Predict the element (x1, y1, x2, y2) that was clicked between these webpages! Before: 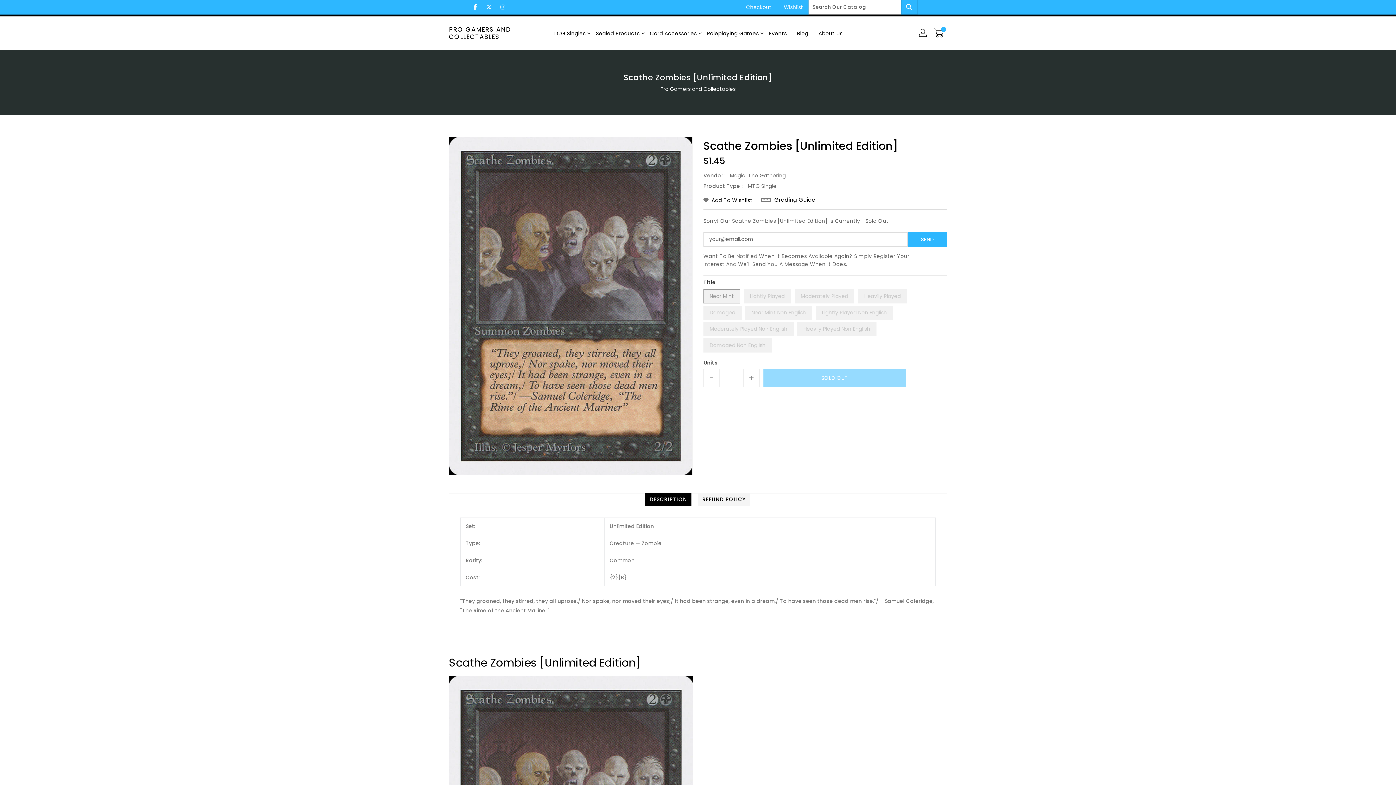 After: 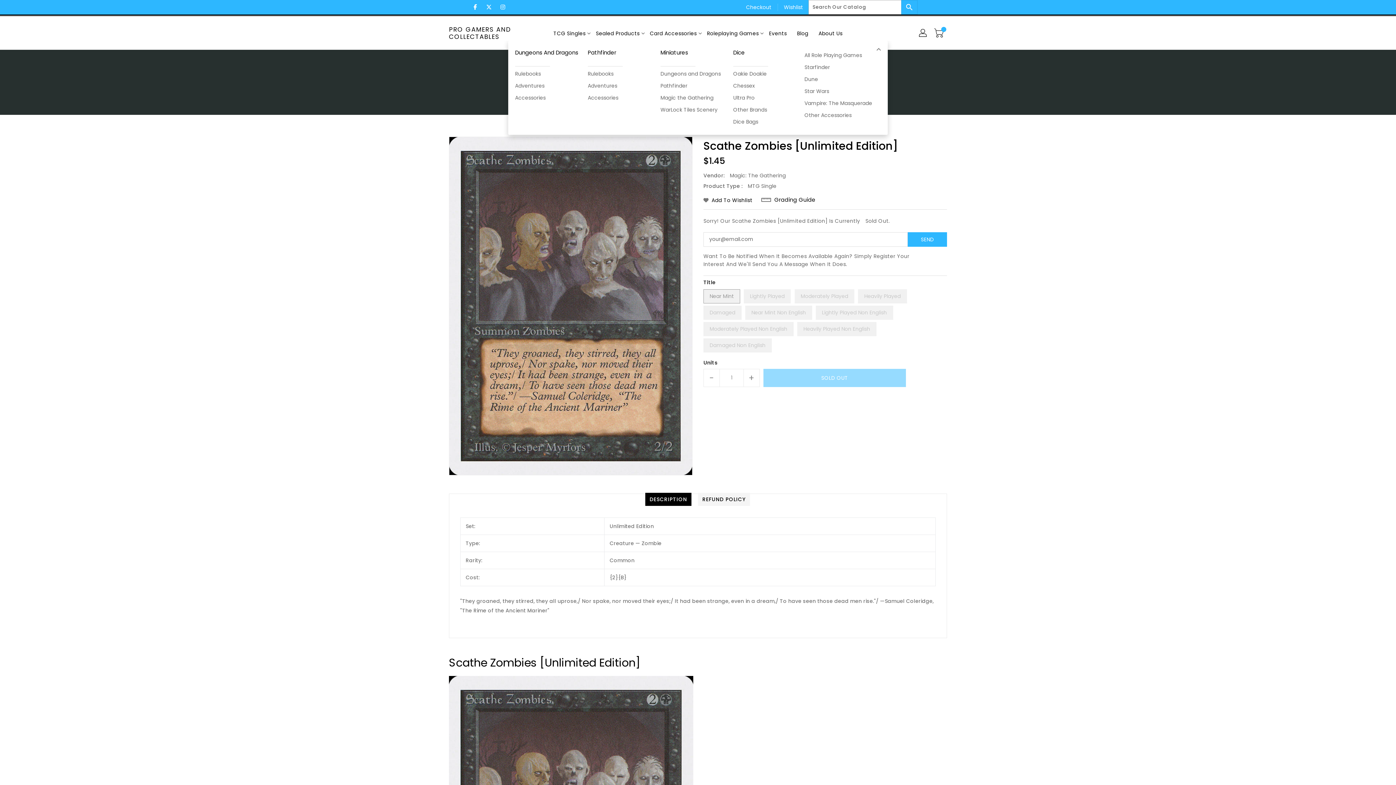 Action: bbox: (702, 25, 763, 40) label: Roleplaying Games